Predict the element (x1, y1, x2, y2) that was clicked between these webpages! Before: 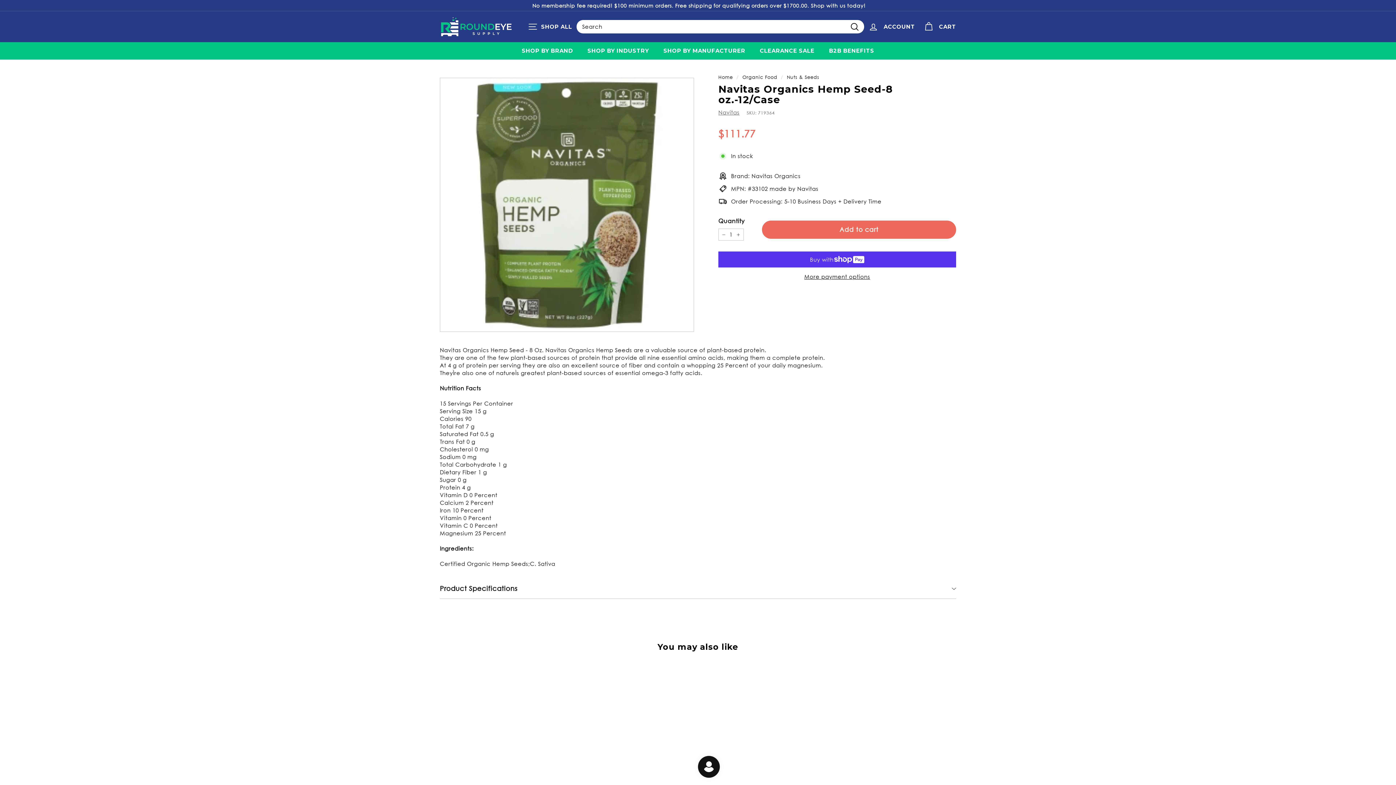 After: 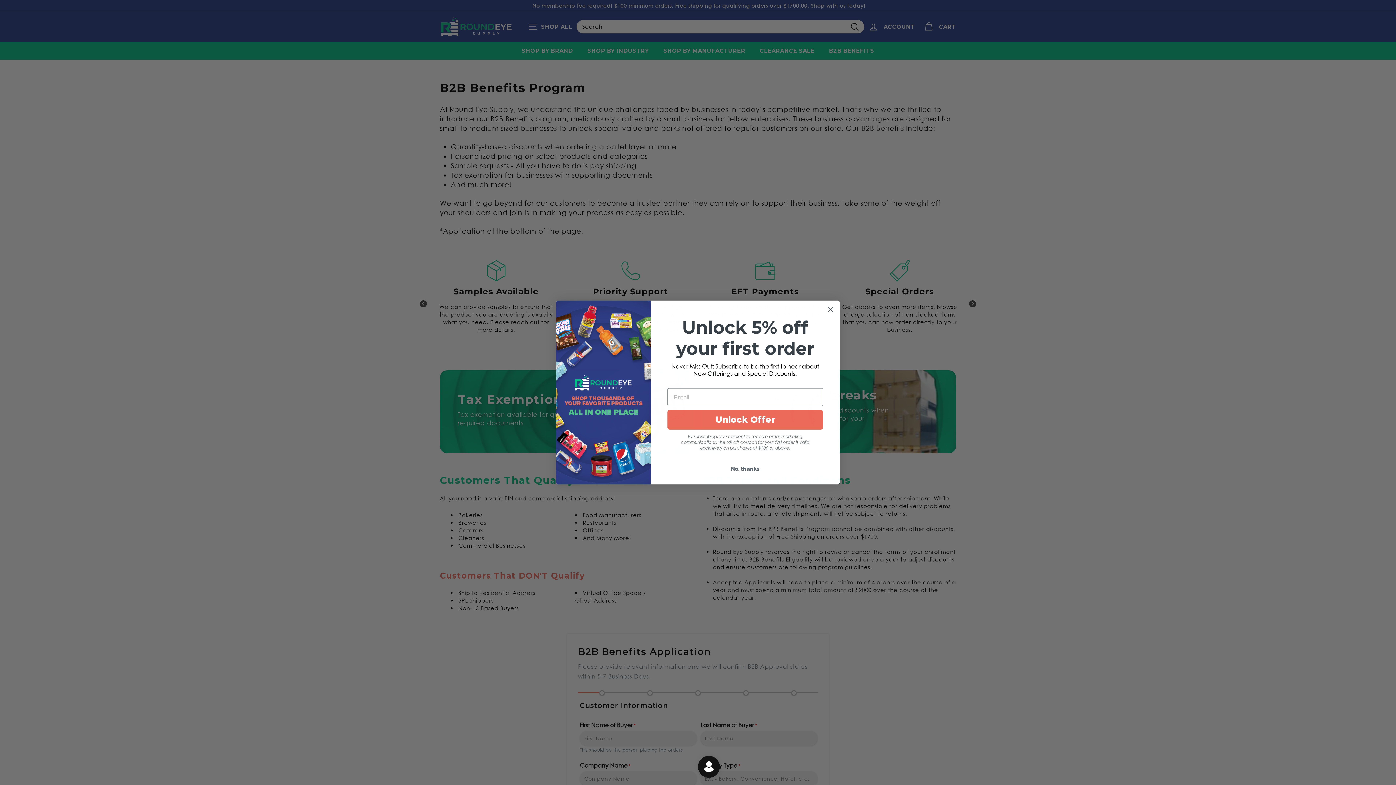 Action: bbox: (822, 42, 881, 59) label: B2B BENEFITS